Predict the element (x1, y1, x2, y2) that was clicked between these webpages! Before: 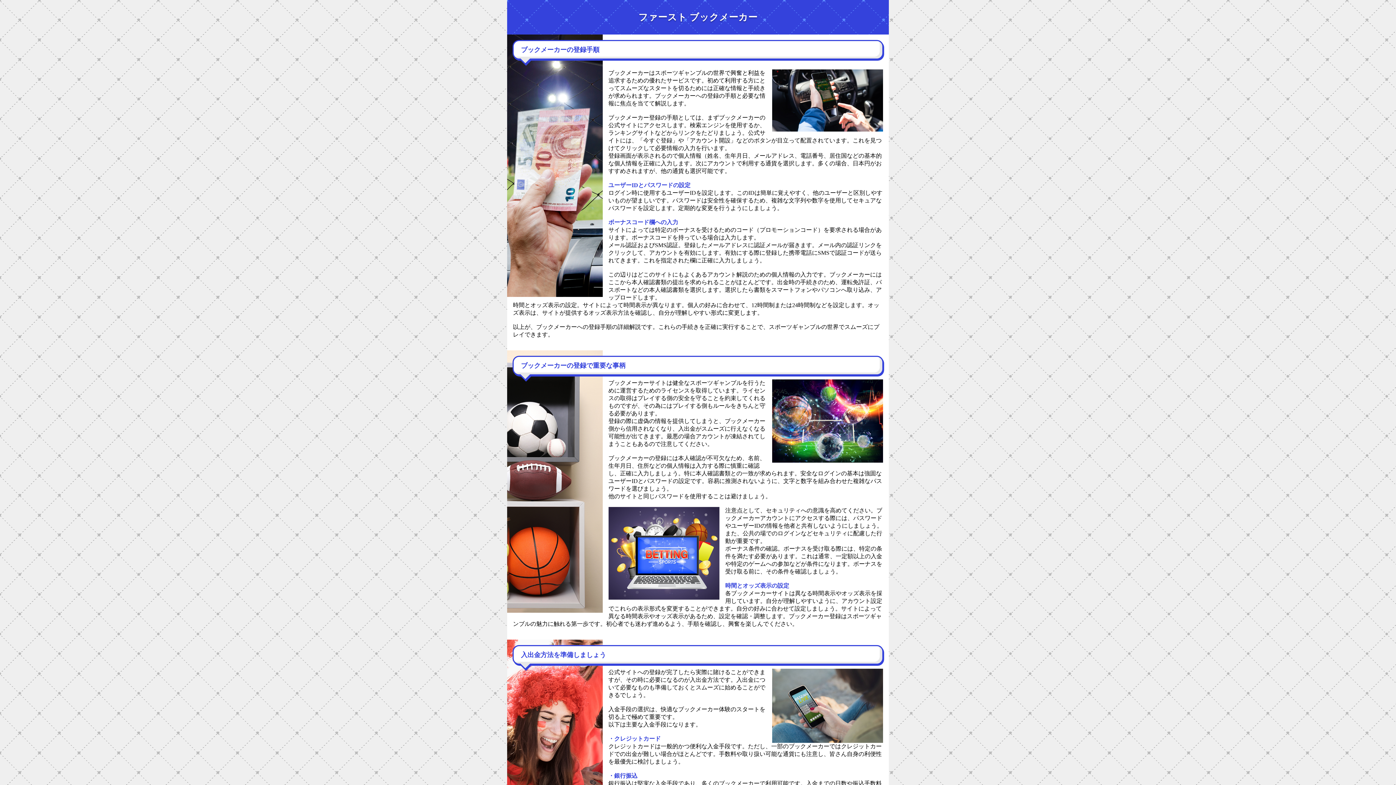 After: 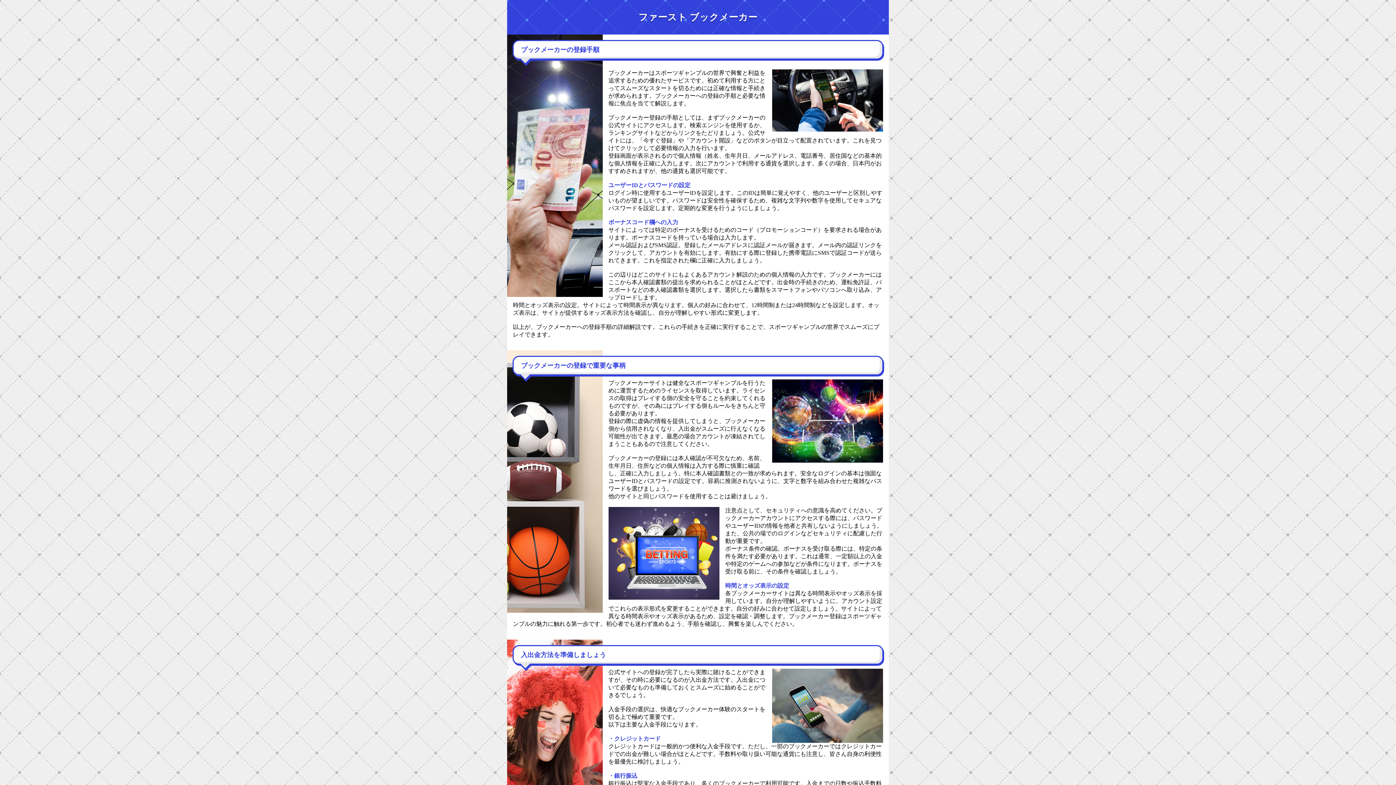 Action: label: ファースト ブックメーカー bbox: (638, 12, 757, 22)